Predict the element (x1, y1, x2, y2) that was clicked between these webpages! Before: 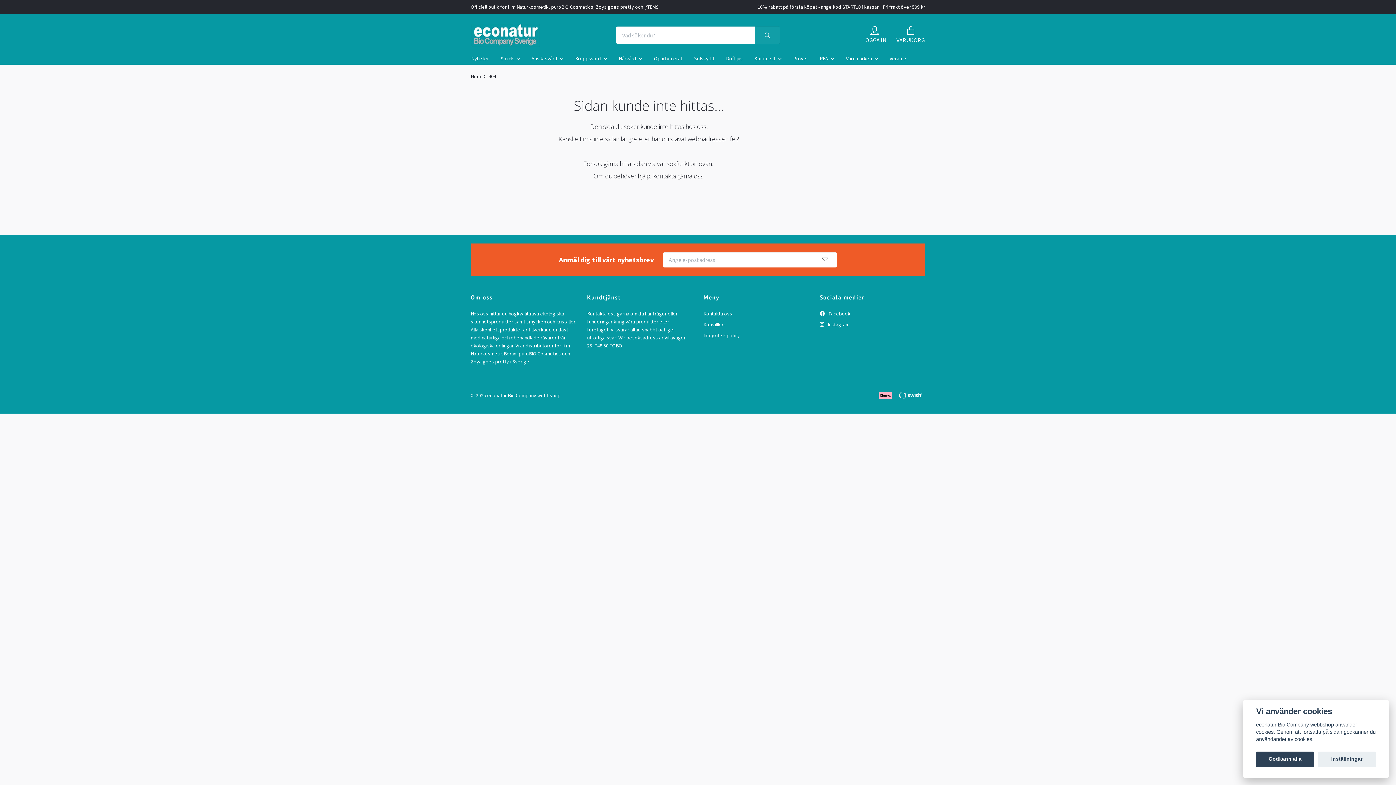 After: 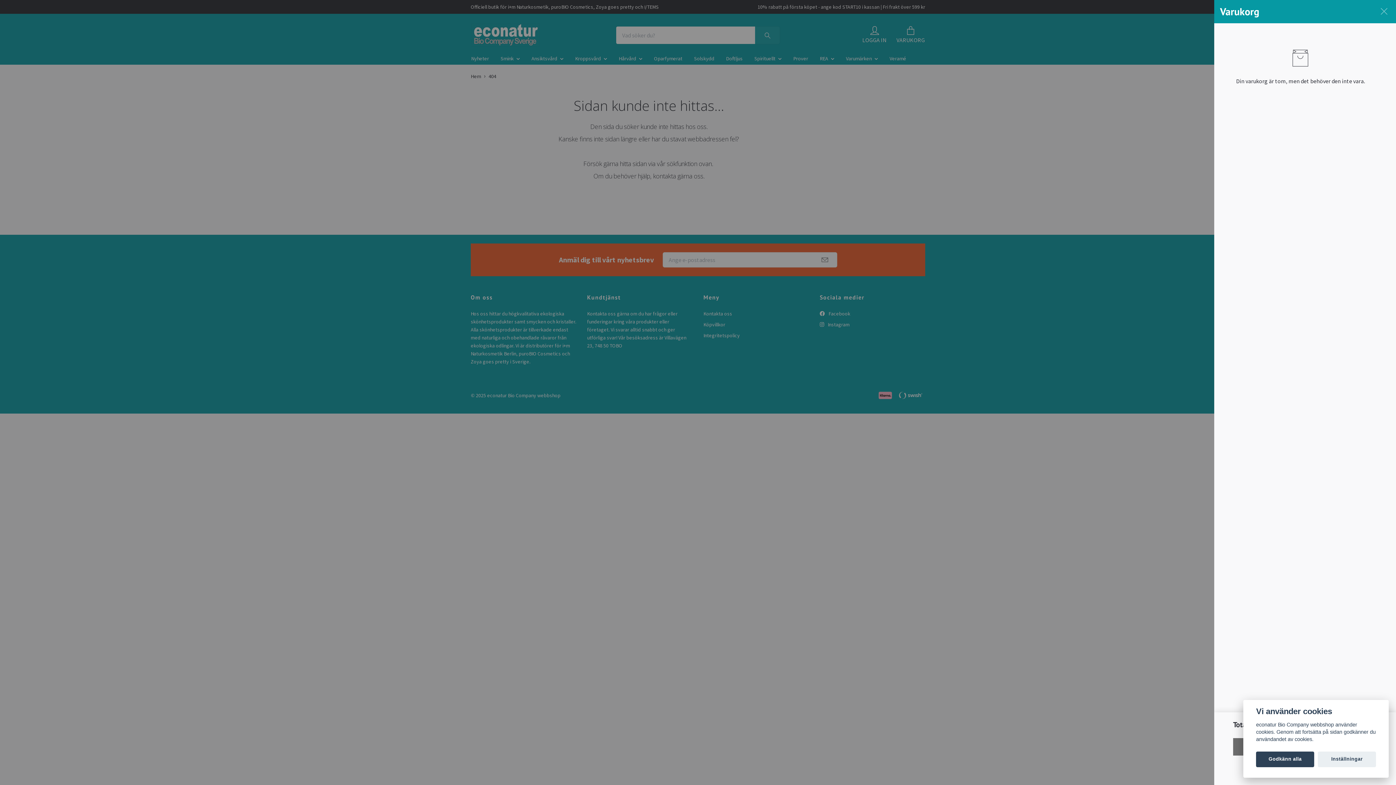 Action: bbox: (896, 26, 925, 43) label: VARUKORG